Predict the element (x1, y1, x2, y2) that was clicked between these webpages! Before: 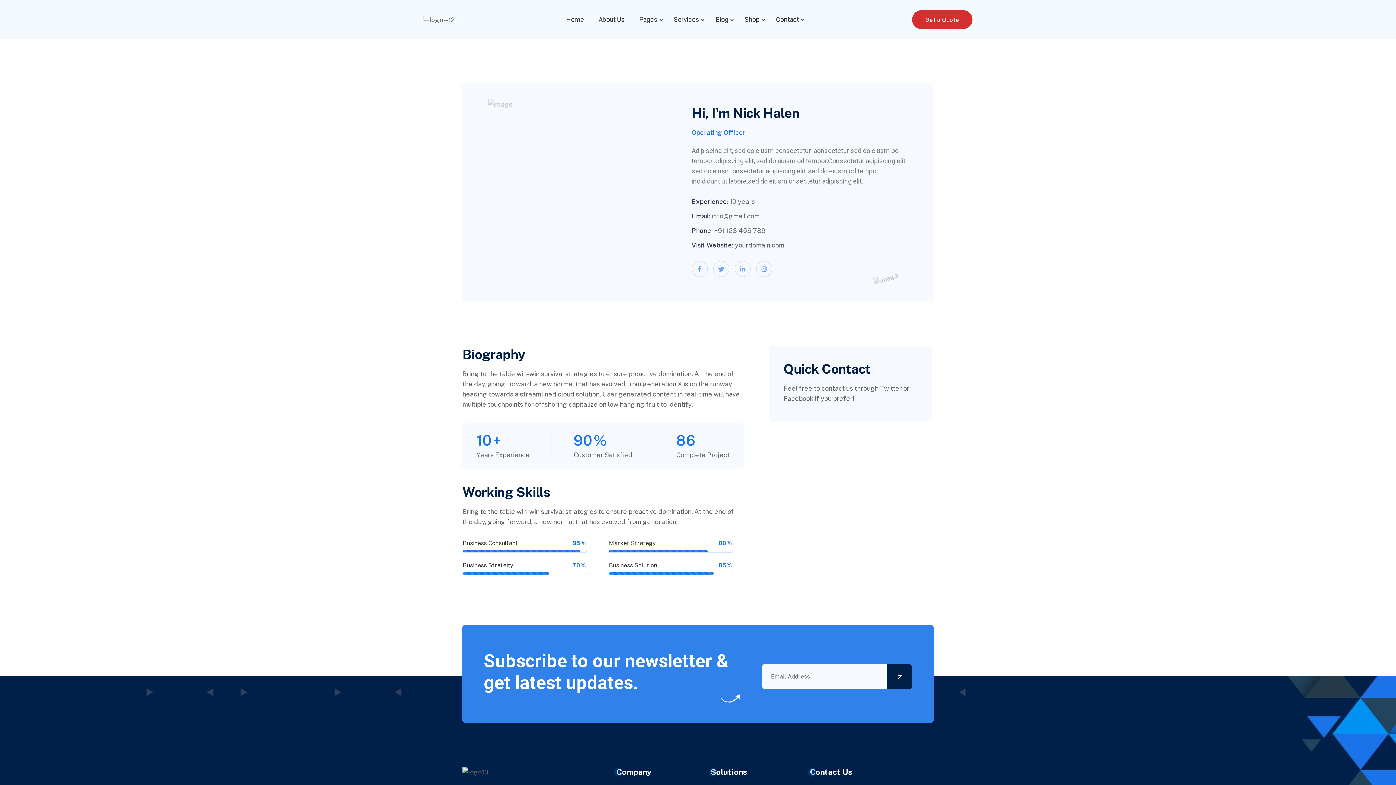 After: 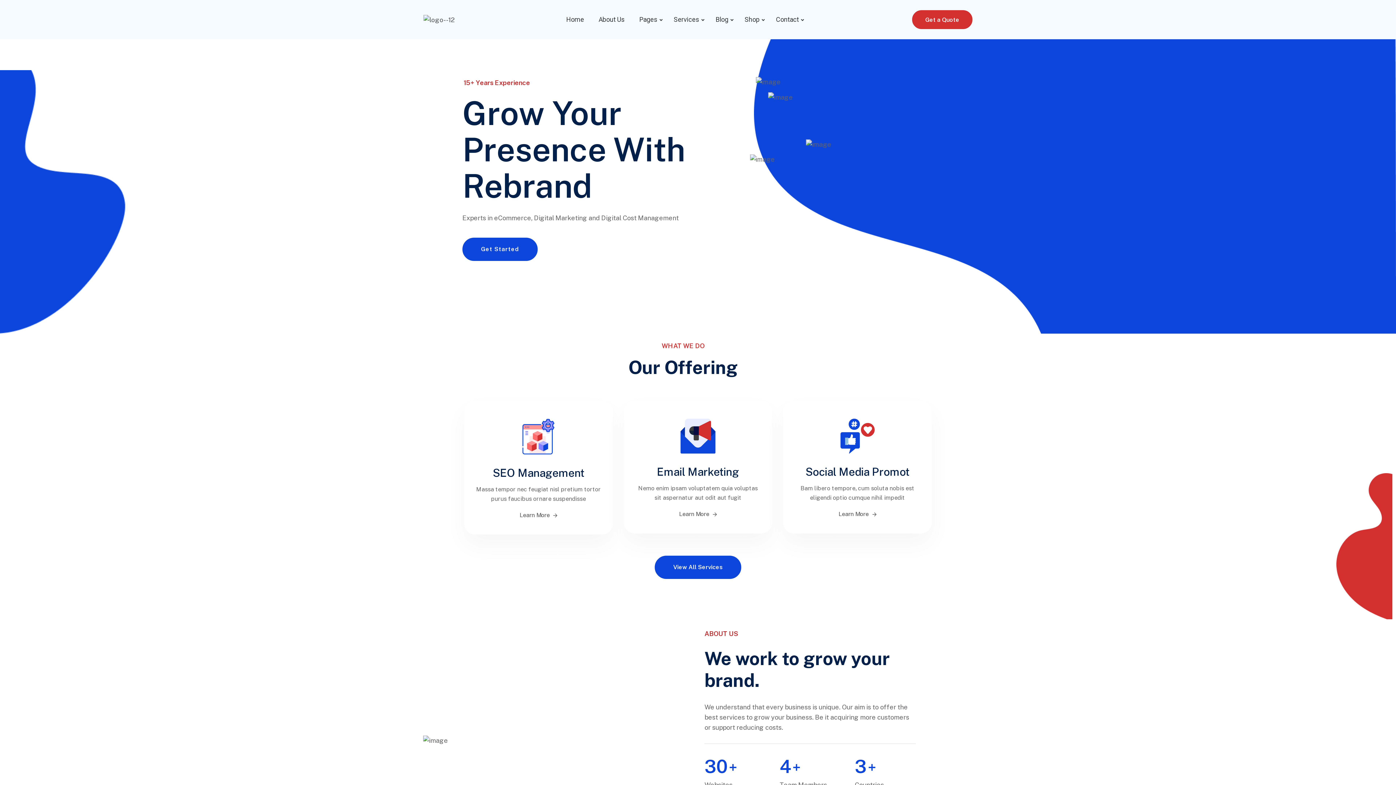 Action: bbox: (423, 14, 454, 24)